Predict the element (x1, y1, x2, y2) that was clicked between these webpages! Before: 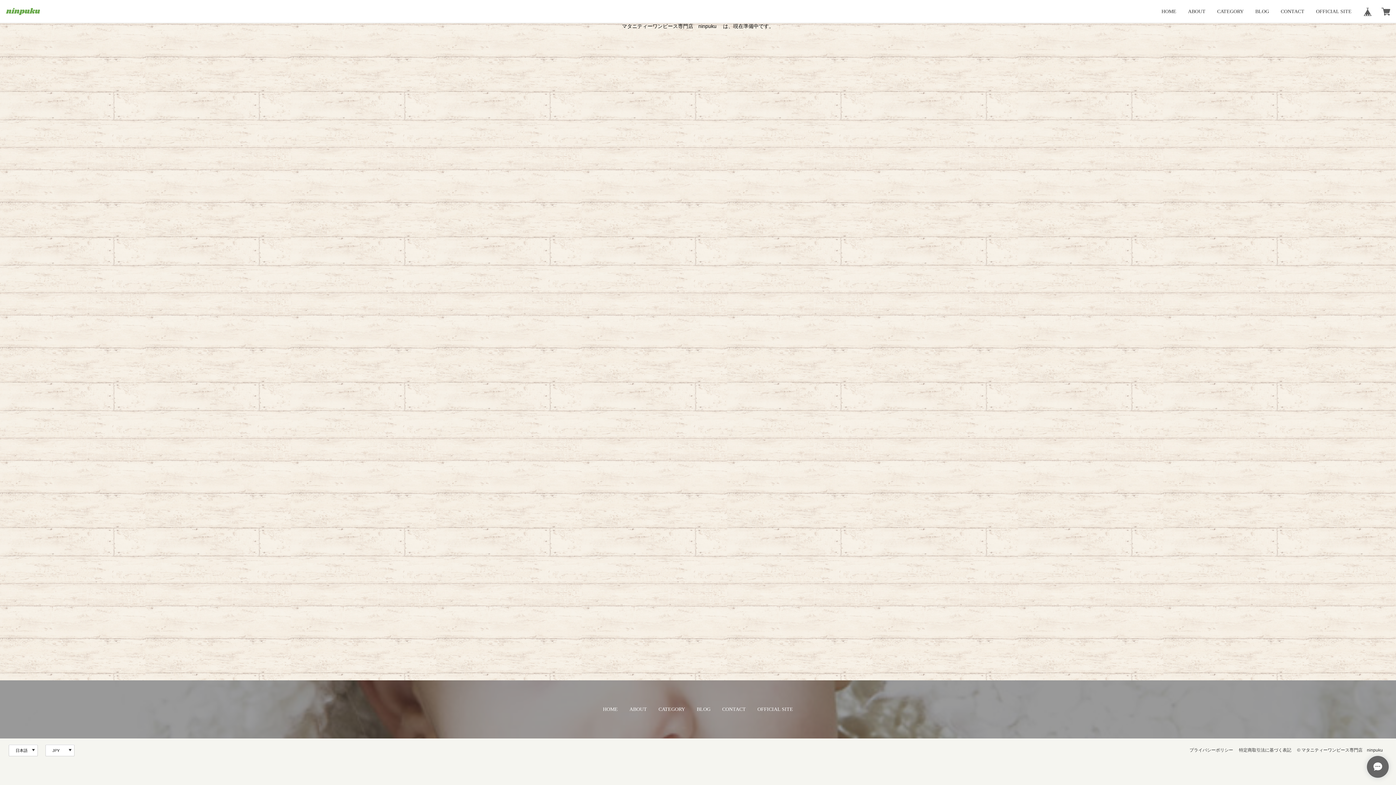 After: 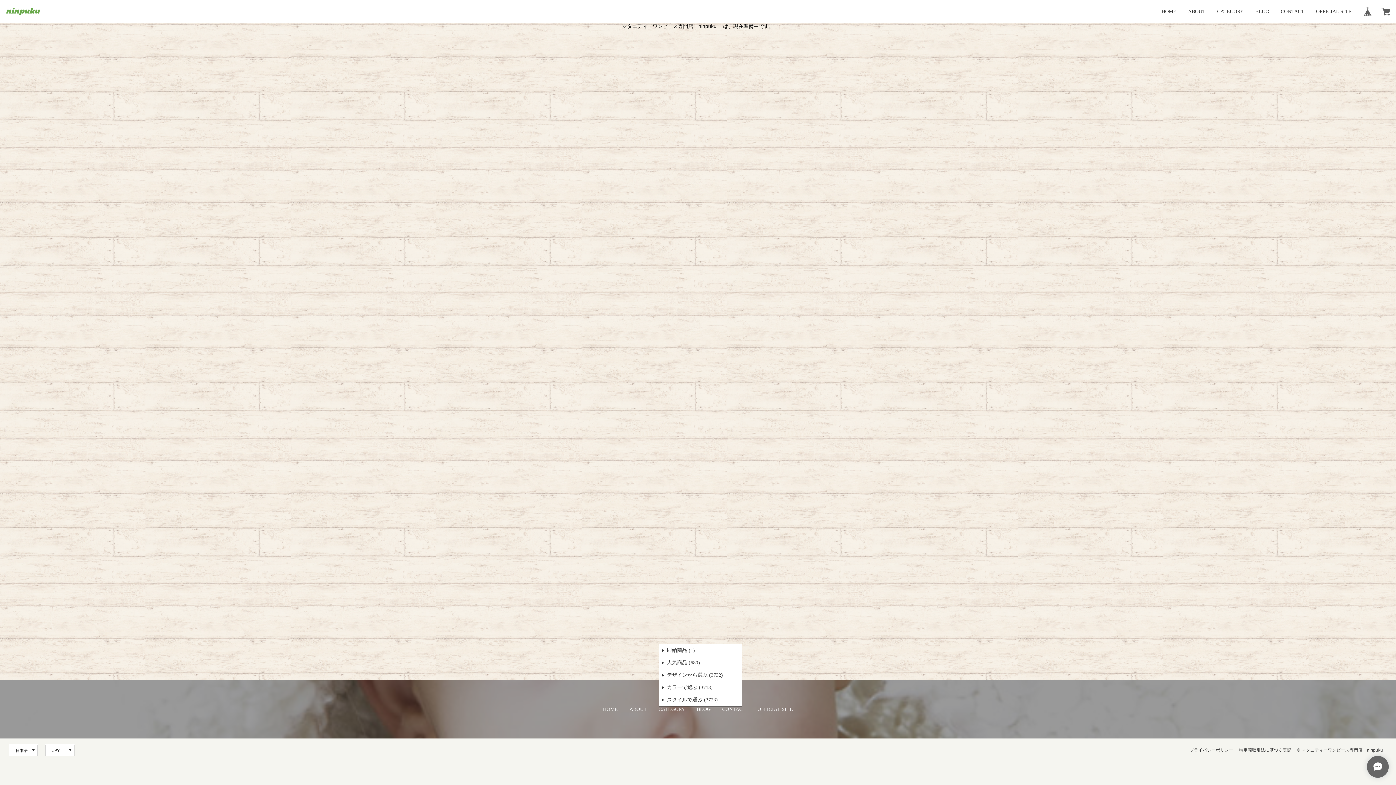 Action: bbox: (658, 706, 685, 712) label: CATEGORY